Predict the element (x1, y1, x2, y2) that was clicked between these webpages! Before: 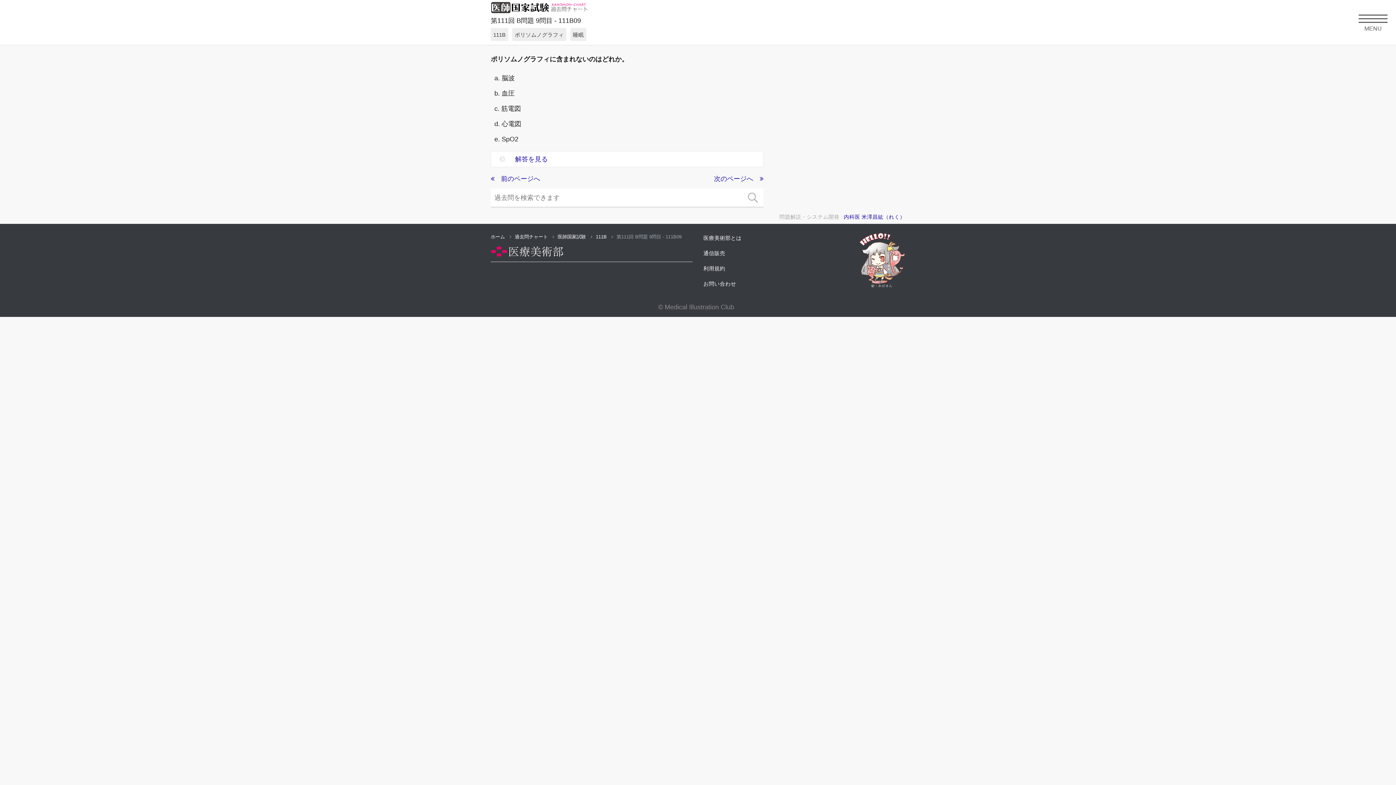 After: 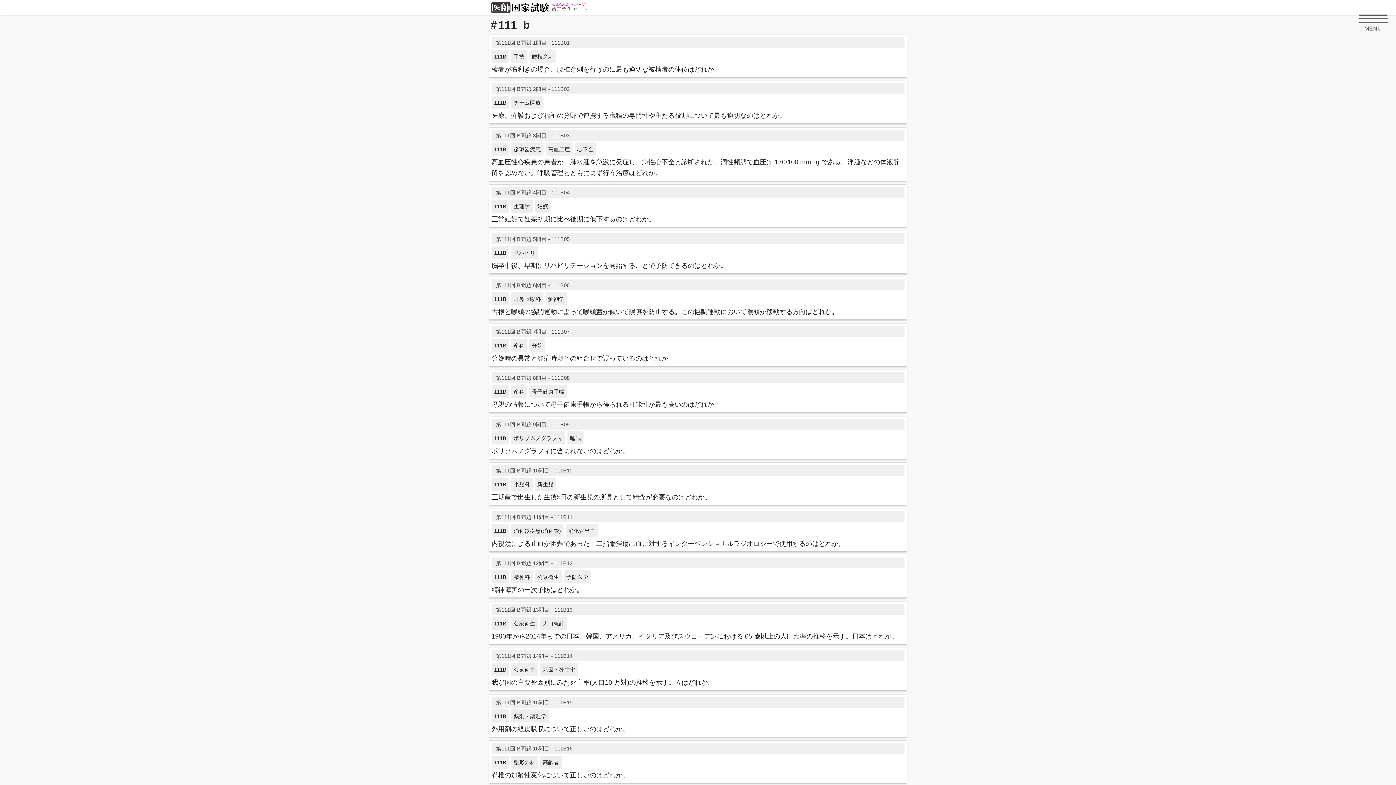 Action: bbox: (596, 234, 616, 239) label: 111B 